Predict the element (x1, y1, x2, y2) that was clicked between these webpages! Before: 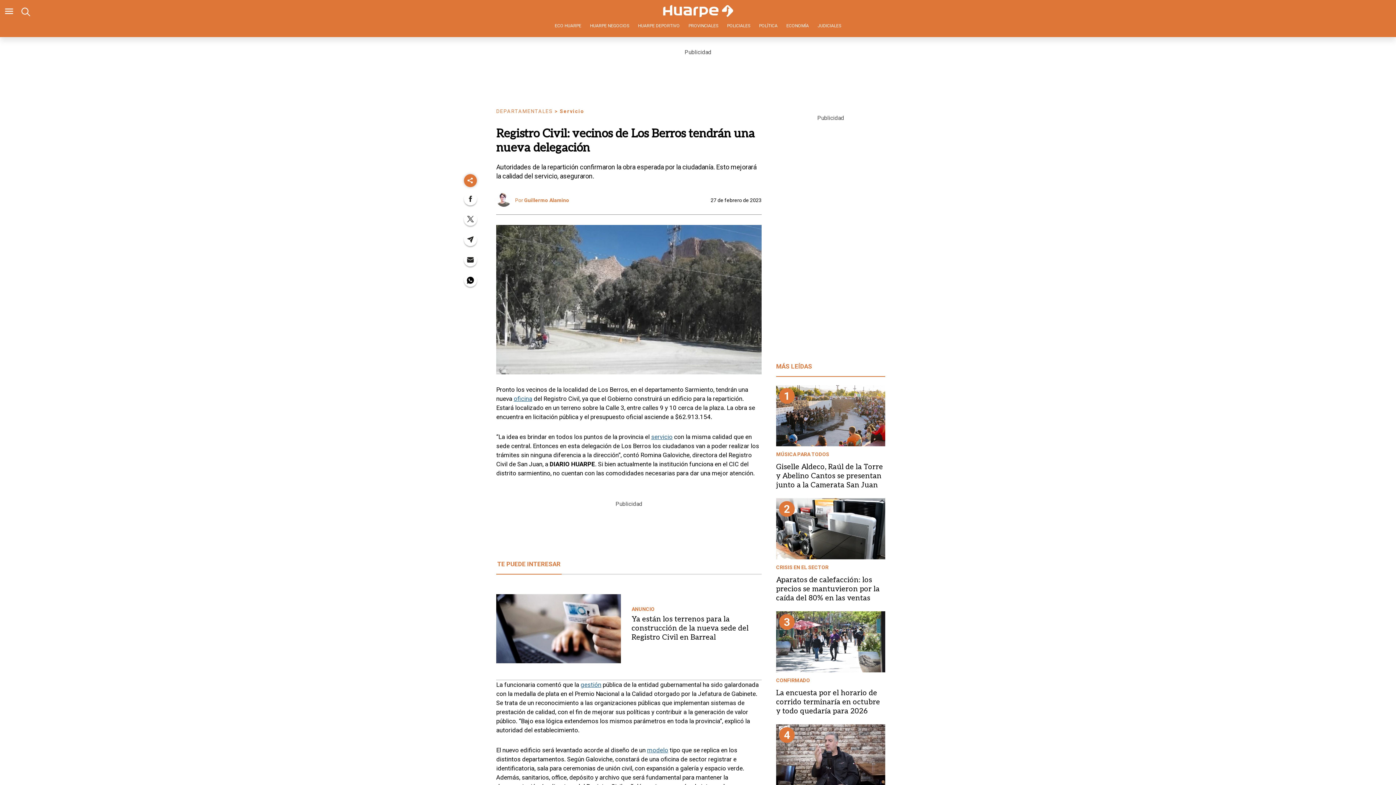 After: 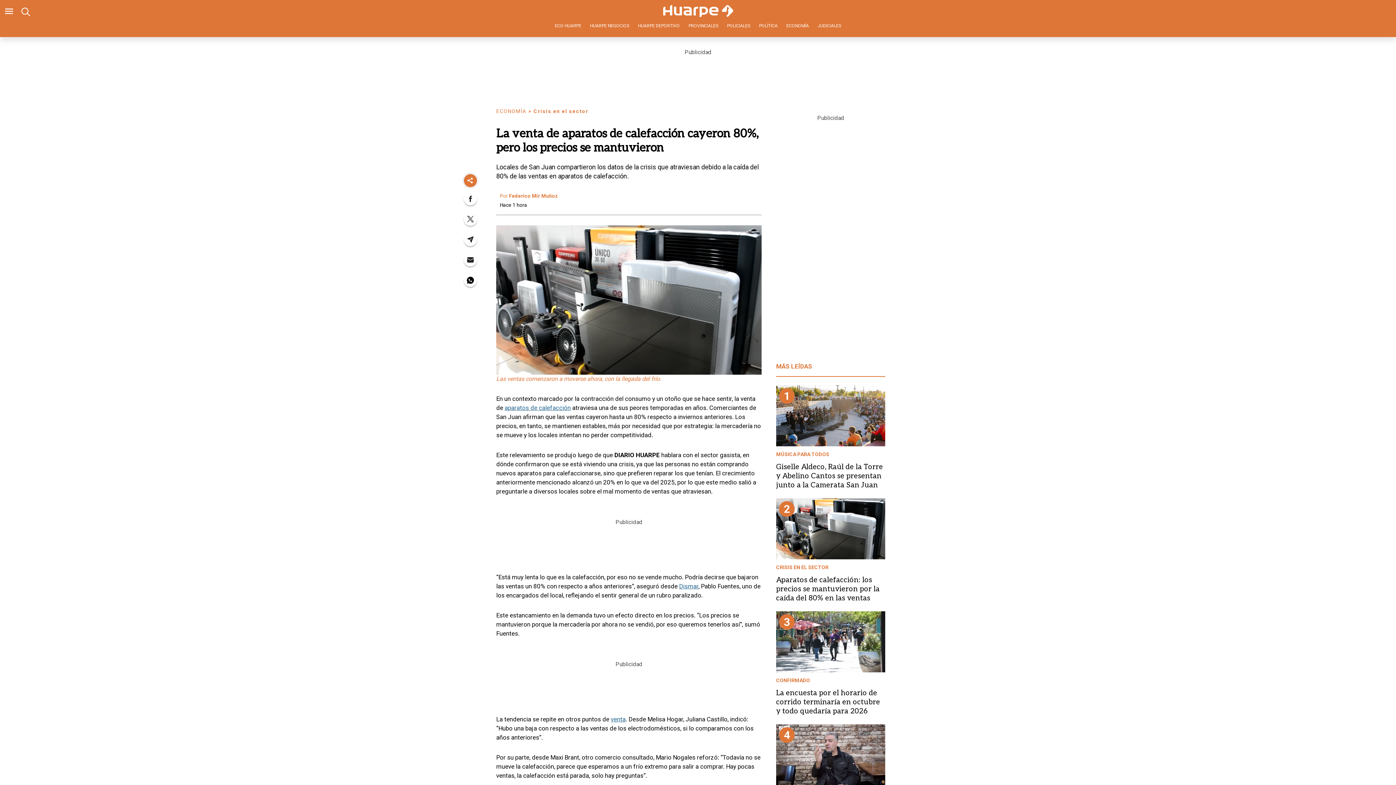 Action: bbox: (776, 498, 885, 559)